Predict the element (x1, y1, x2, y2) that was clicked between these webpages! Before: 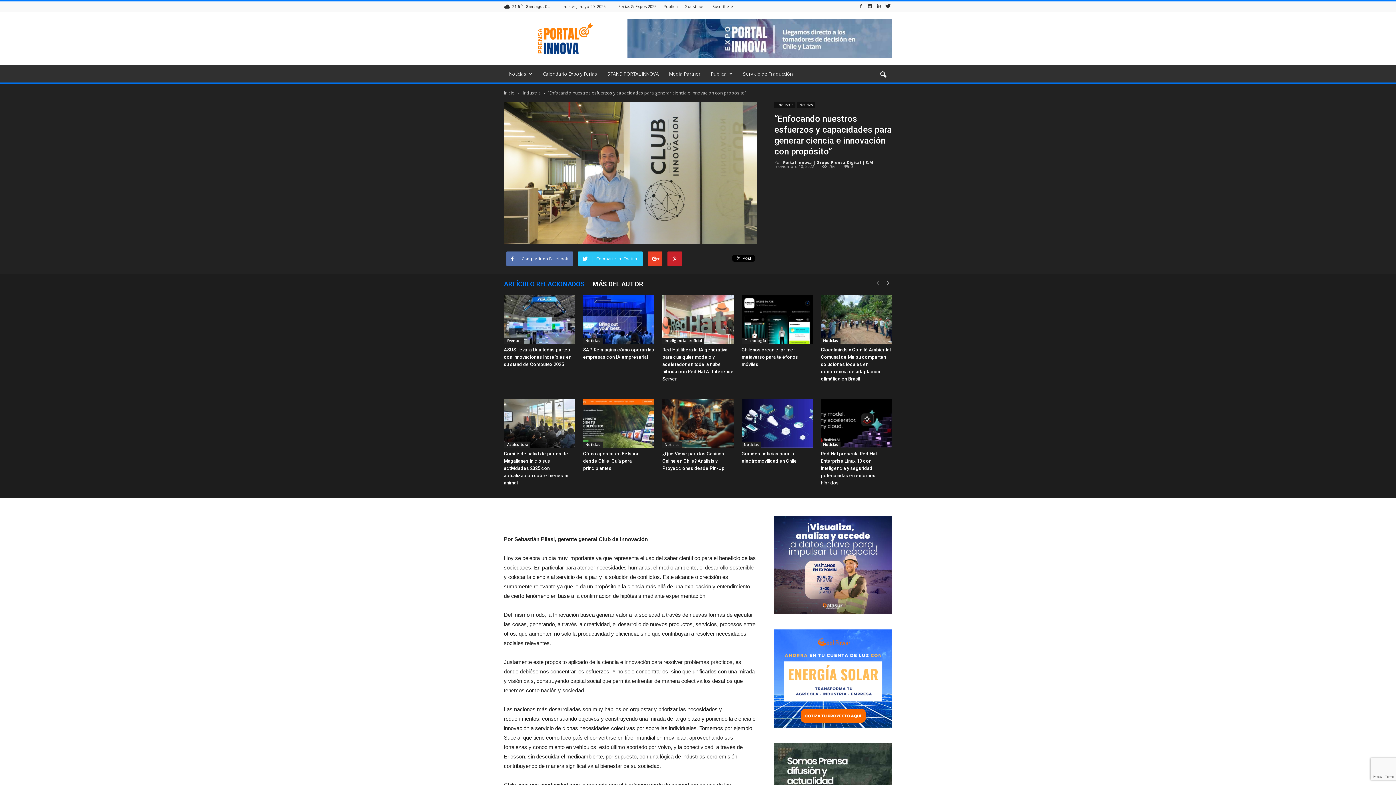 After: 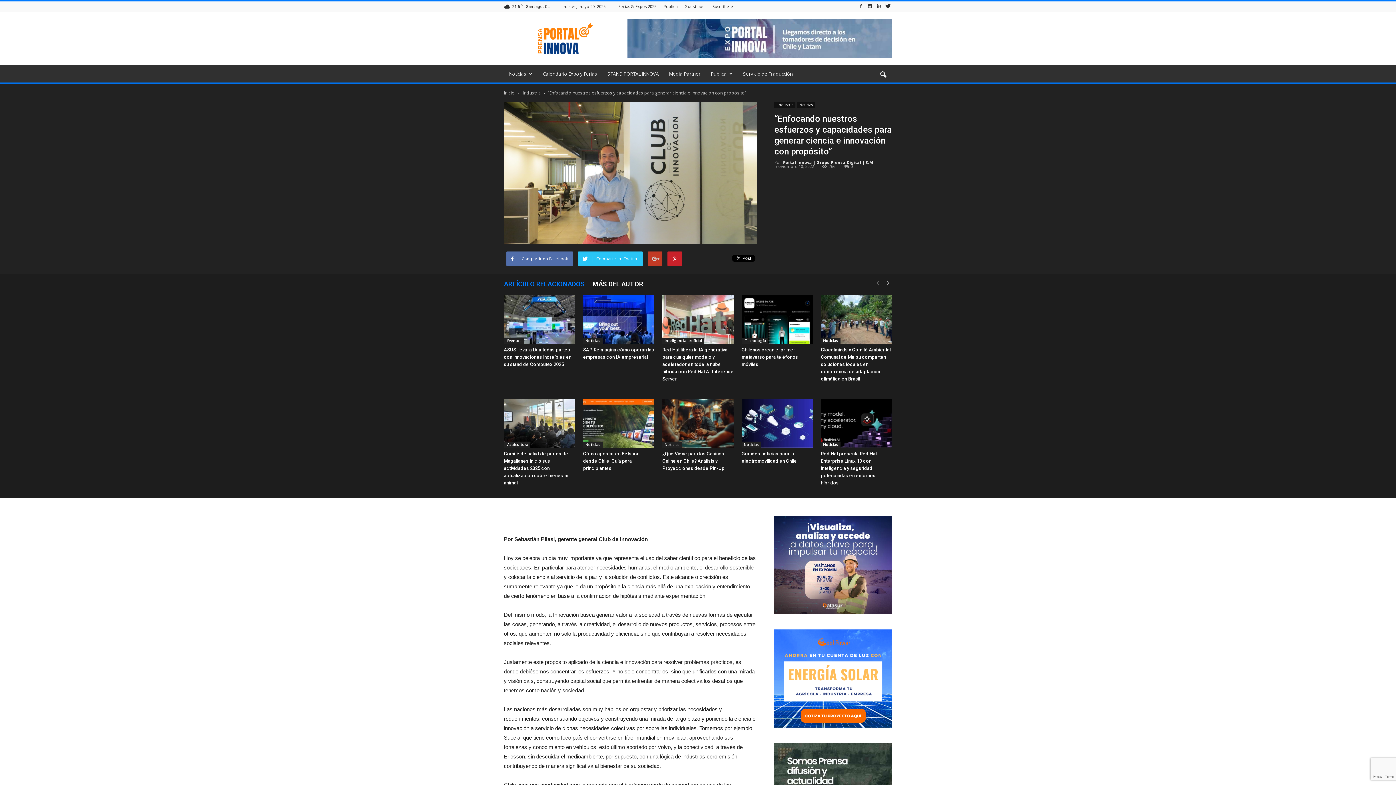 Action: bbox: (647, 251, 662, 266)